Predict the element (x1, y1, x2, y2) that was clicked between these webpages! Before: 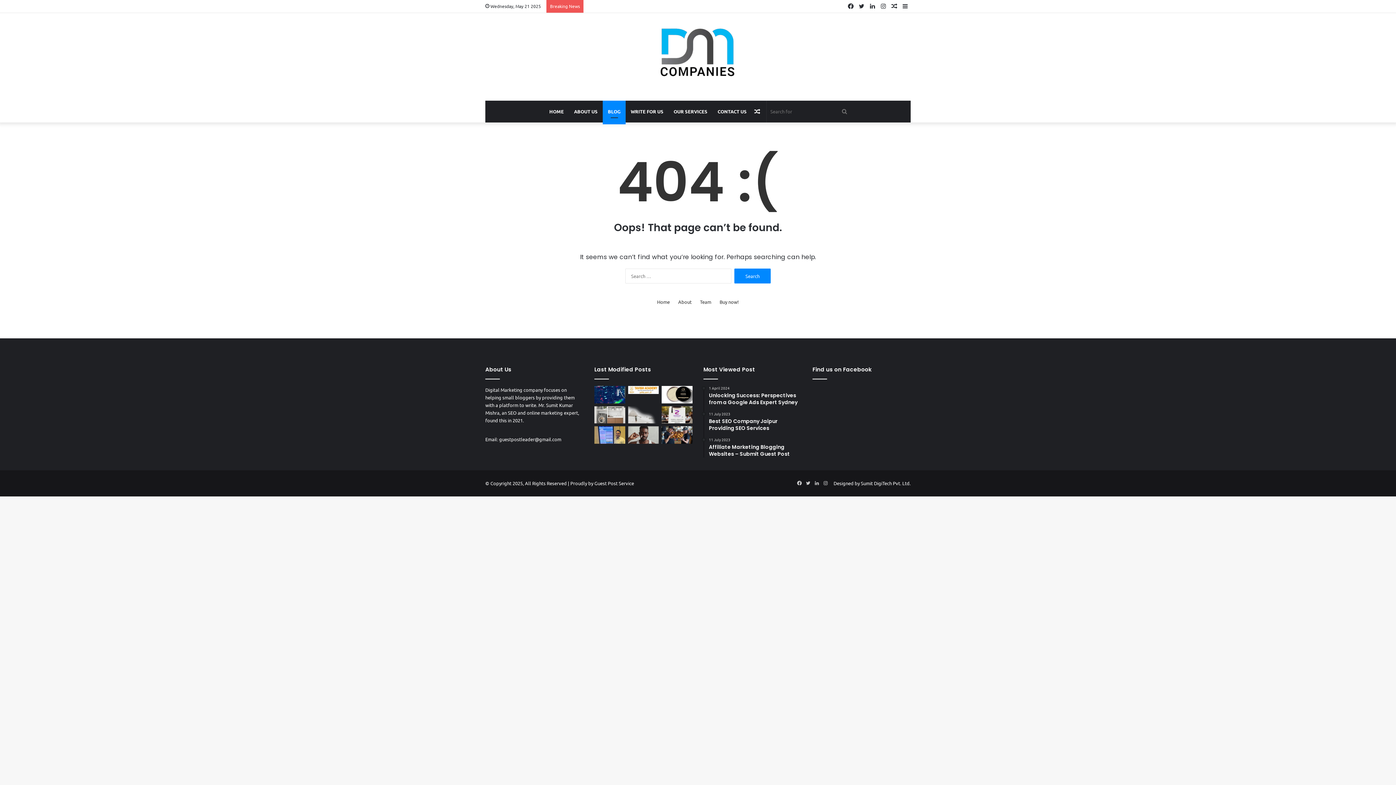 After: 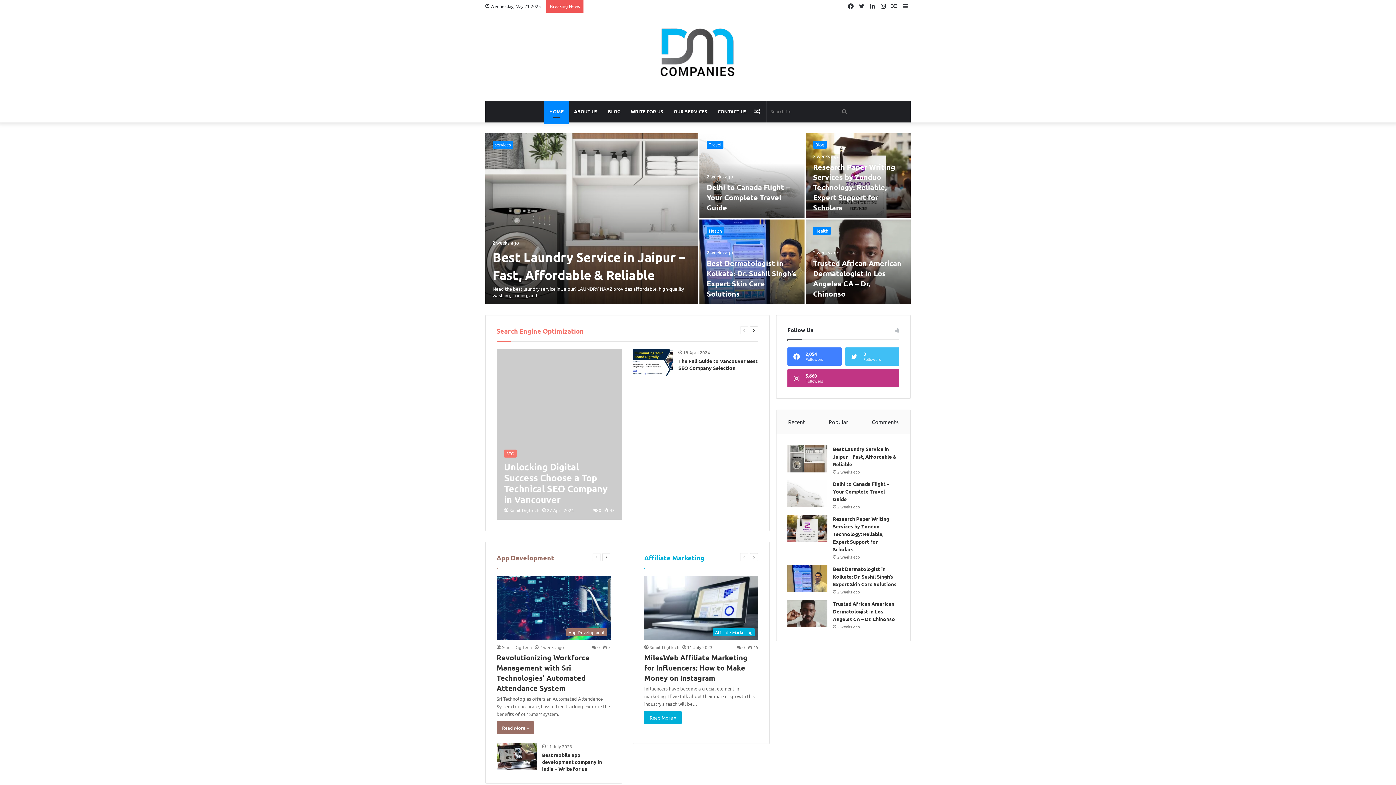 Action: bbox: (658, 27, 737, 78)